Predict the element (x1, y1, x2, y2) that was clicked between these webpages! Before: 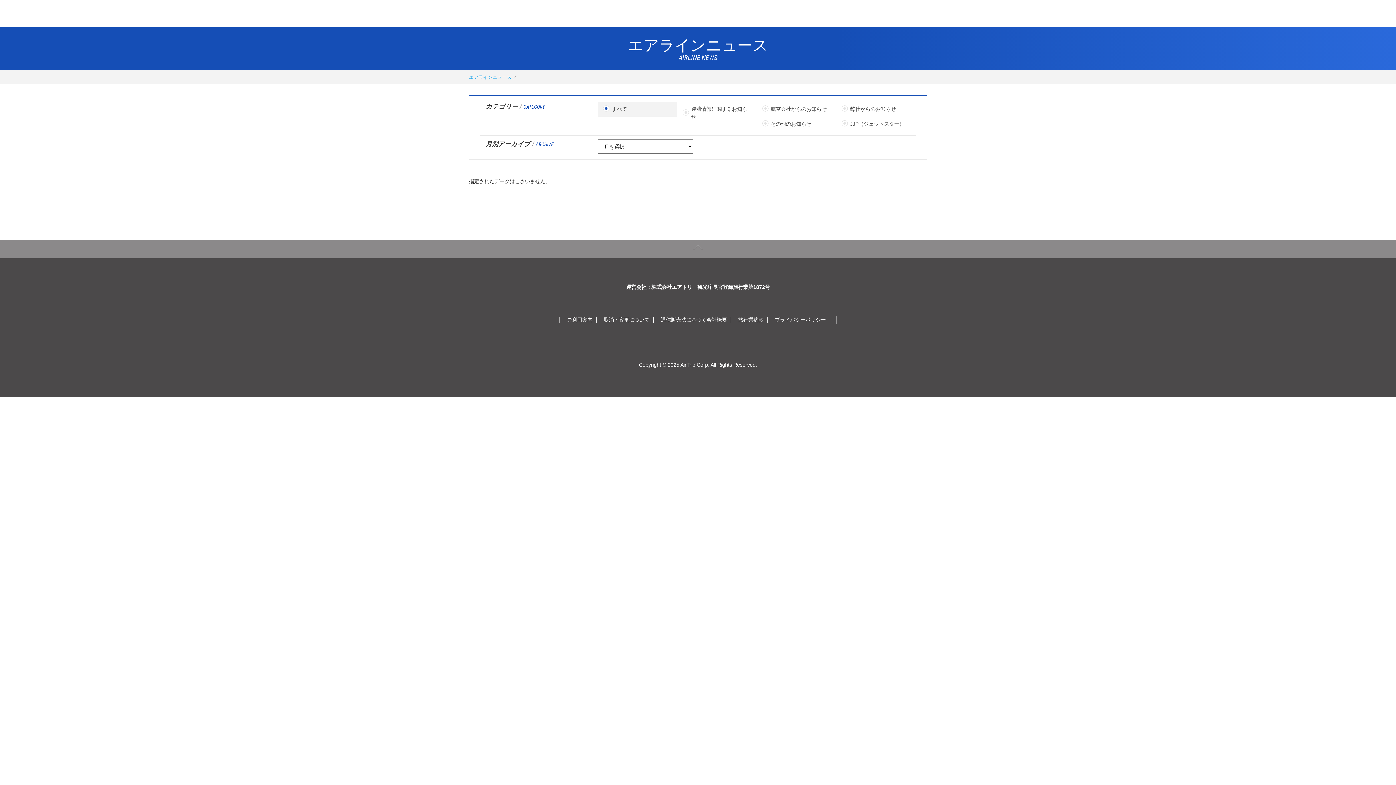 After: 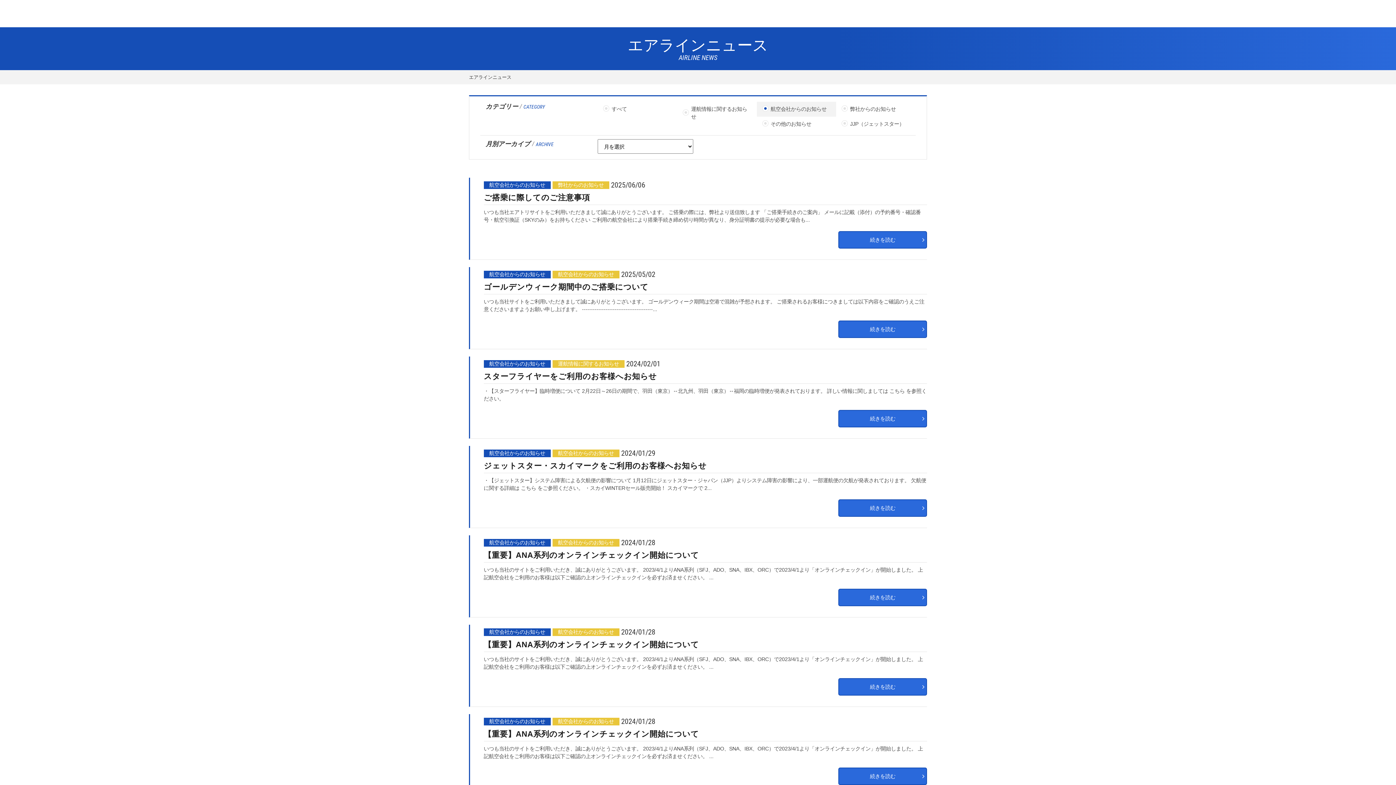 Action: label: 航空会社からのお知らせ bbox: (756, 101, 836, 116)